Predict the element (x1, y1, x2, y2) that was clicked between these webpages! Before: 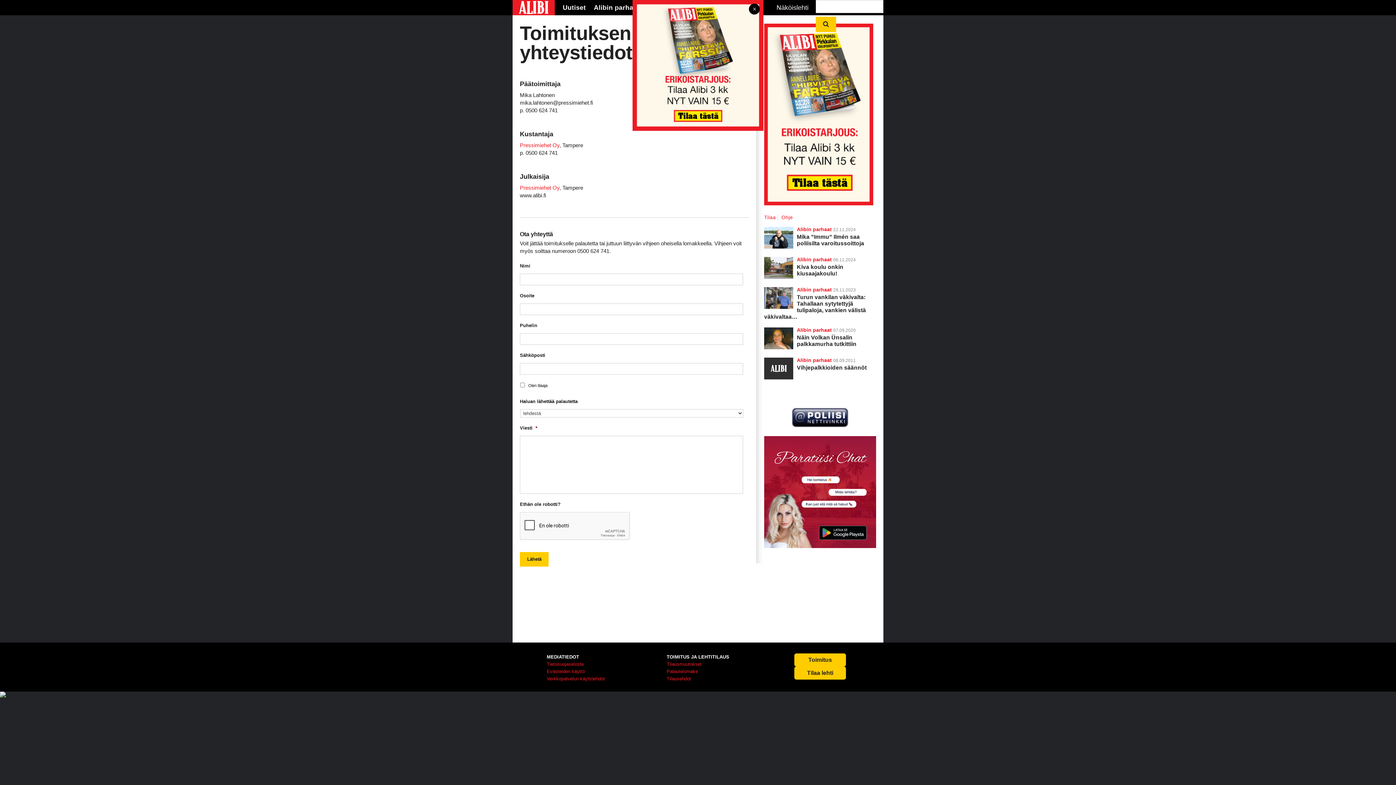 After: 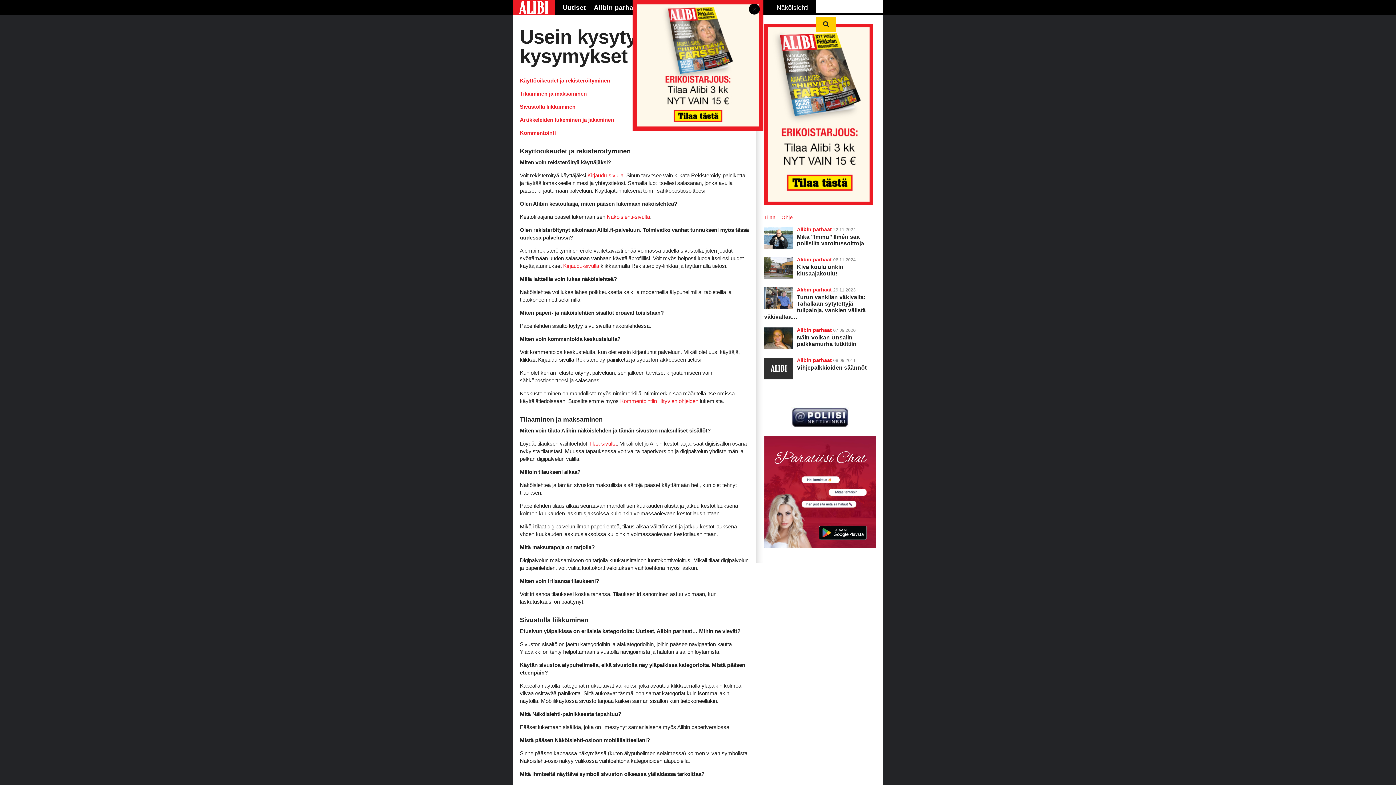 Action: label: Ohje bbox: (779, 214, 794, 220)